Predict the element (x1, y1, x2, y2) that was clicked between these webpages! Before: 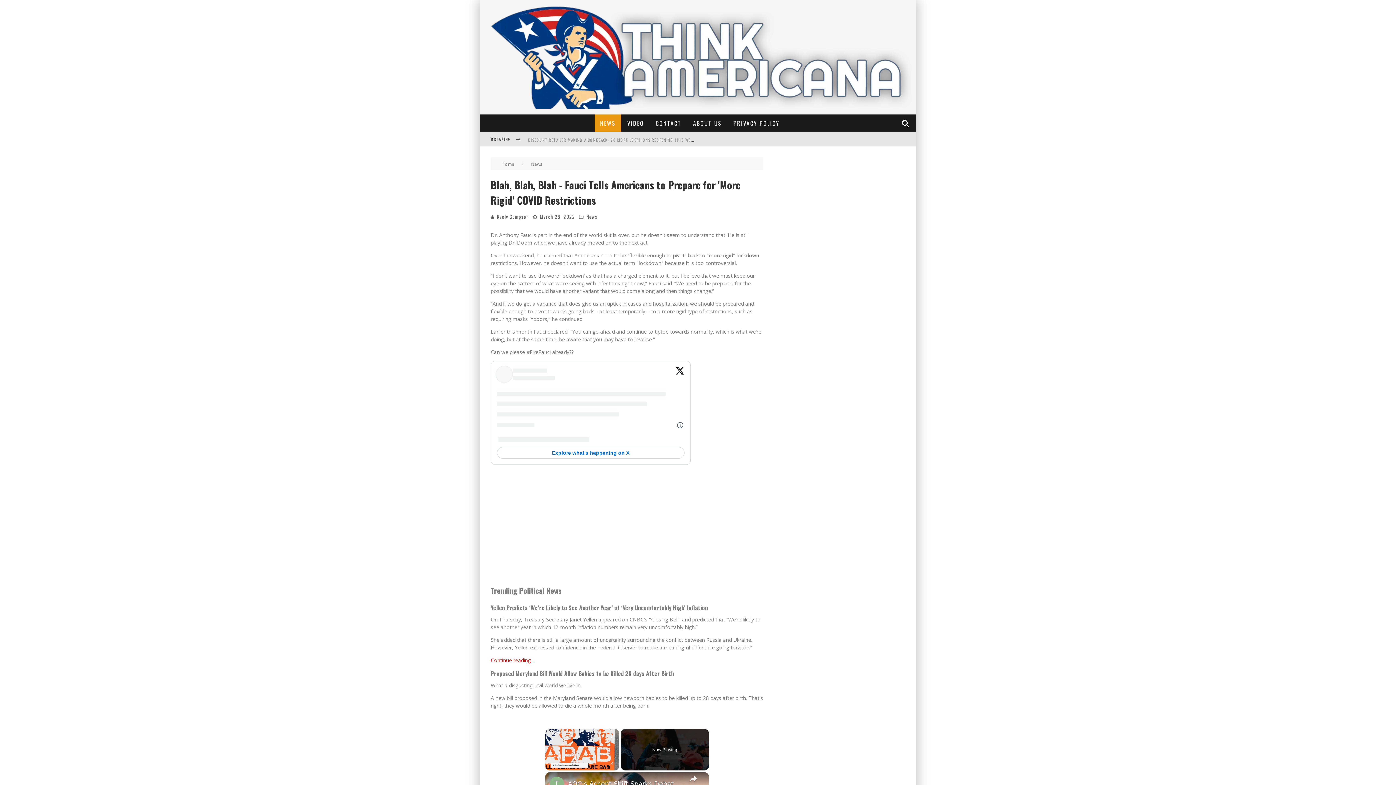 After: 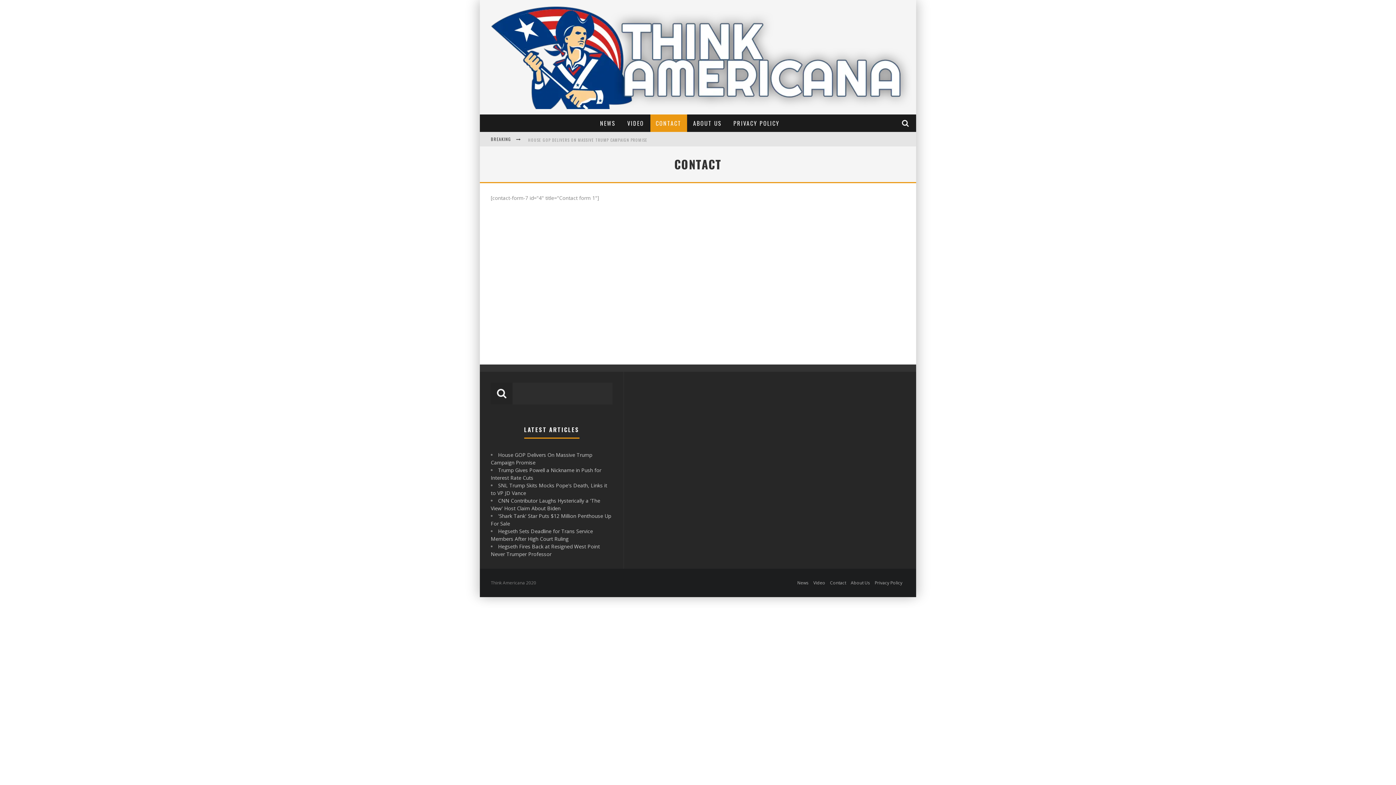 Action: label: CONTACT bbox: (650, 114, 687, 132)